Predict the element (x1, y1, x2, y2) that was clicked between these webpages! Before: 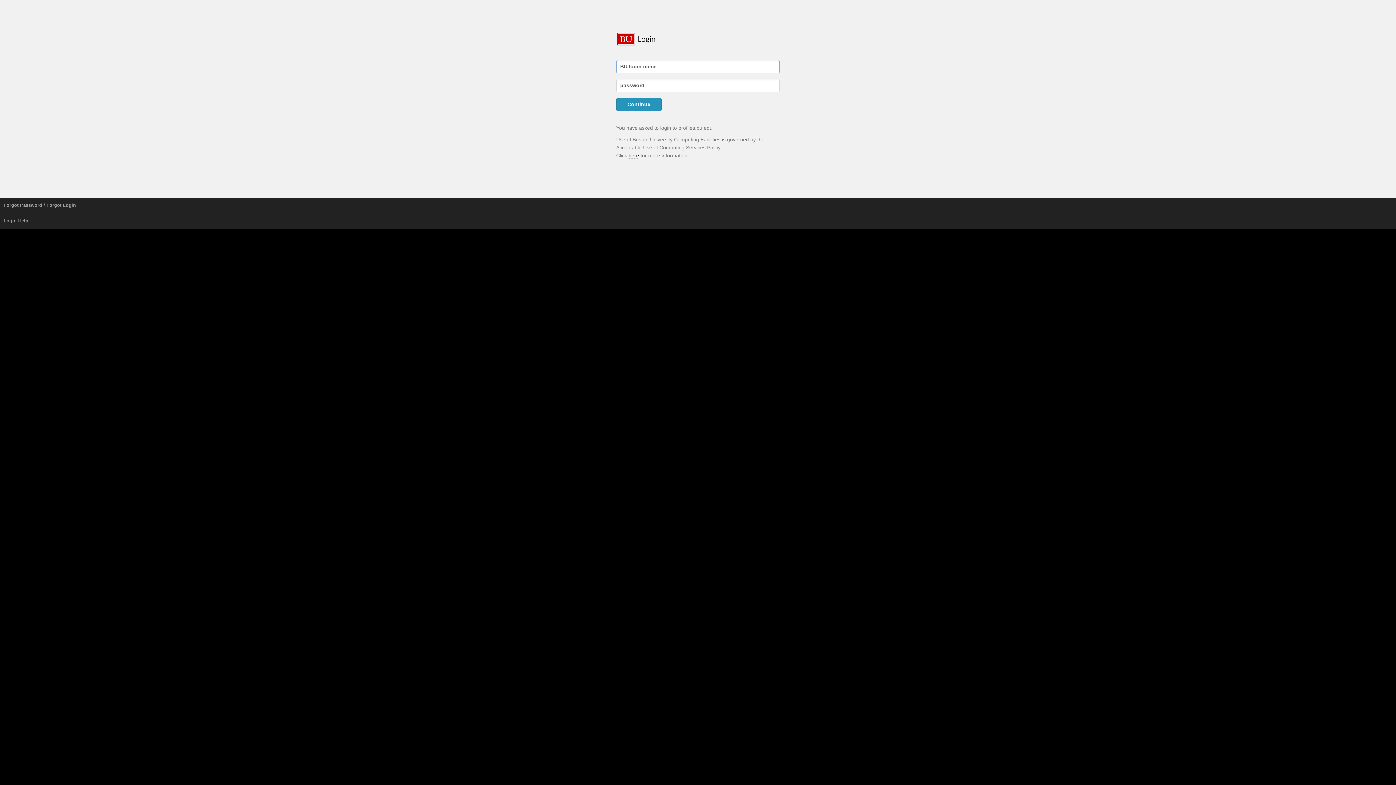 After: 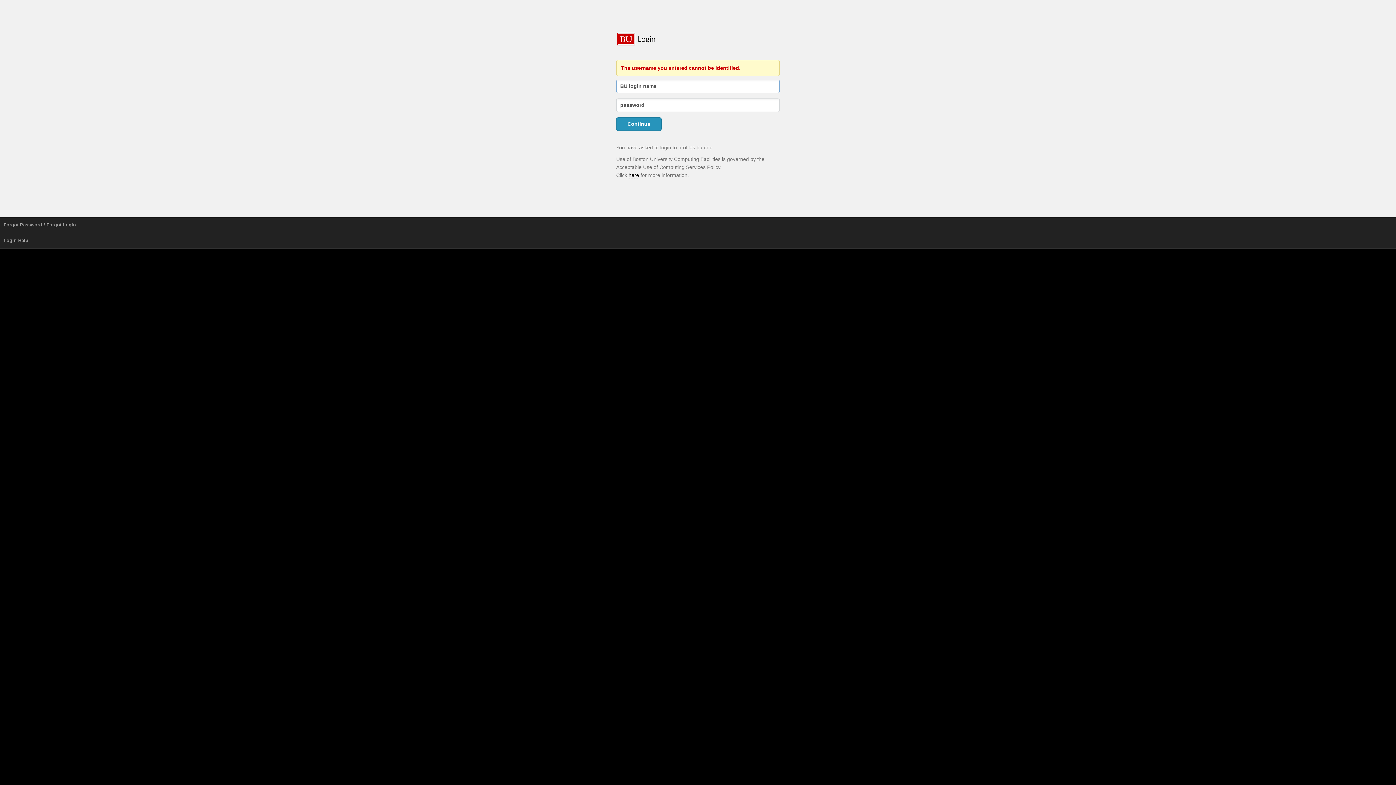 Action: bbox: (616, 97, 661, 111) label: Continue